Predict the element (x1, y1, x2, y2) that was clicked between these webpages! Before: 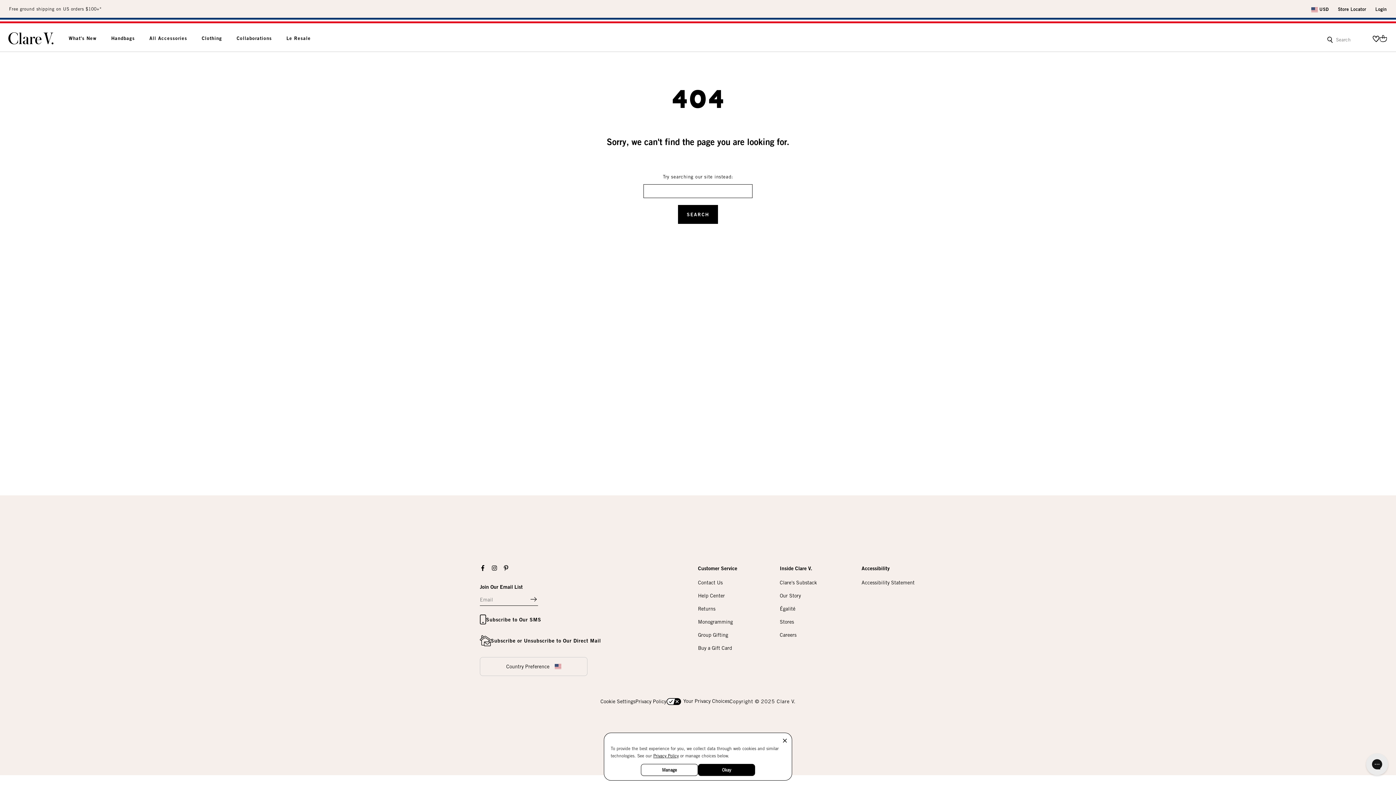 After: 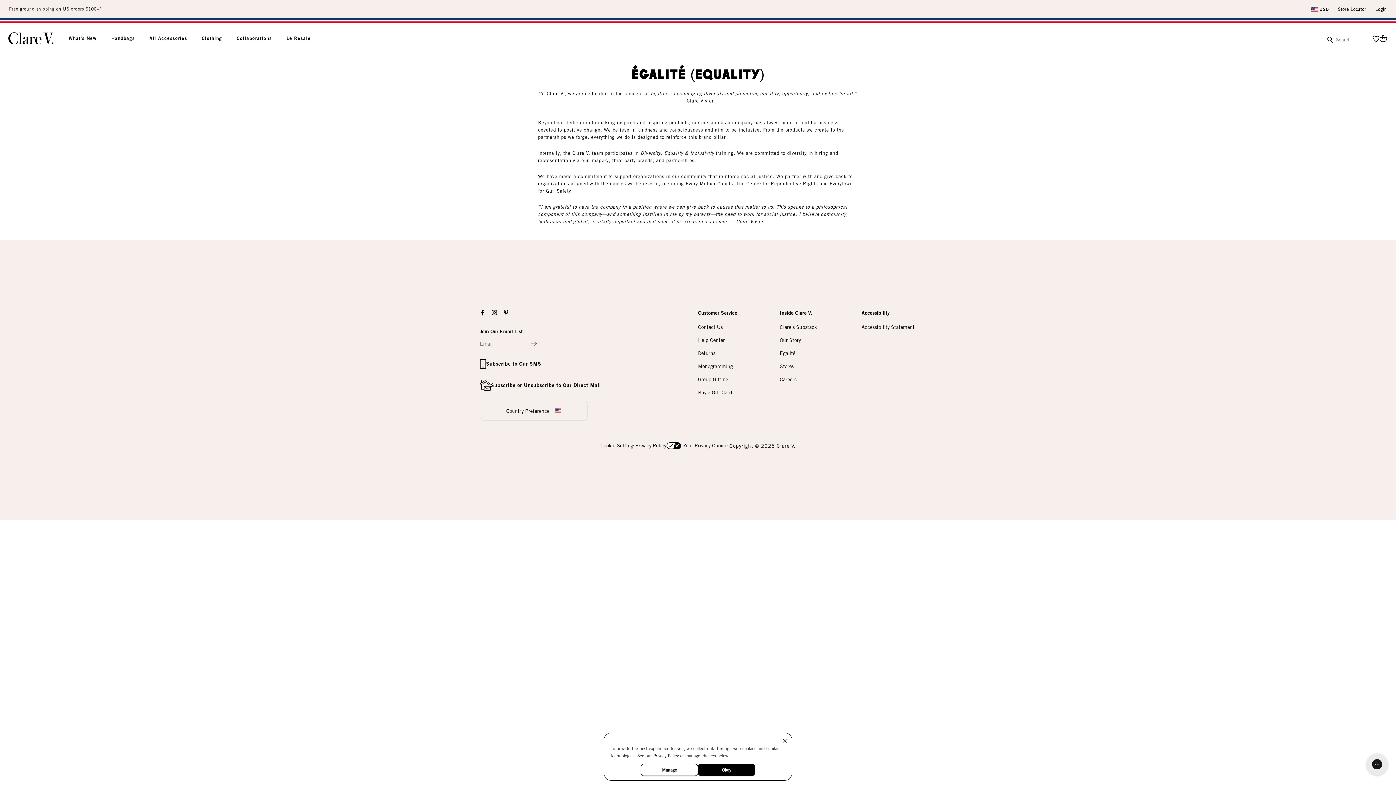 Action: bbox: (780, 606, 795, 612) label: Égalité